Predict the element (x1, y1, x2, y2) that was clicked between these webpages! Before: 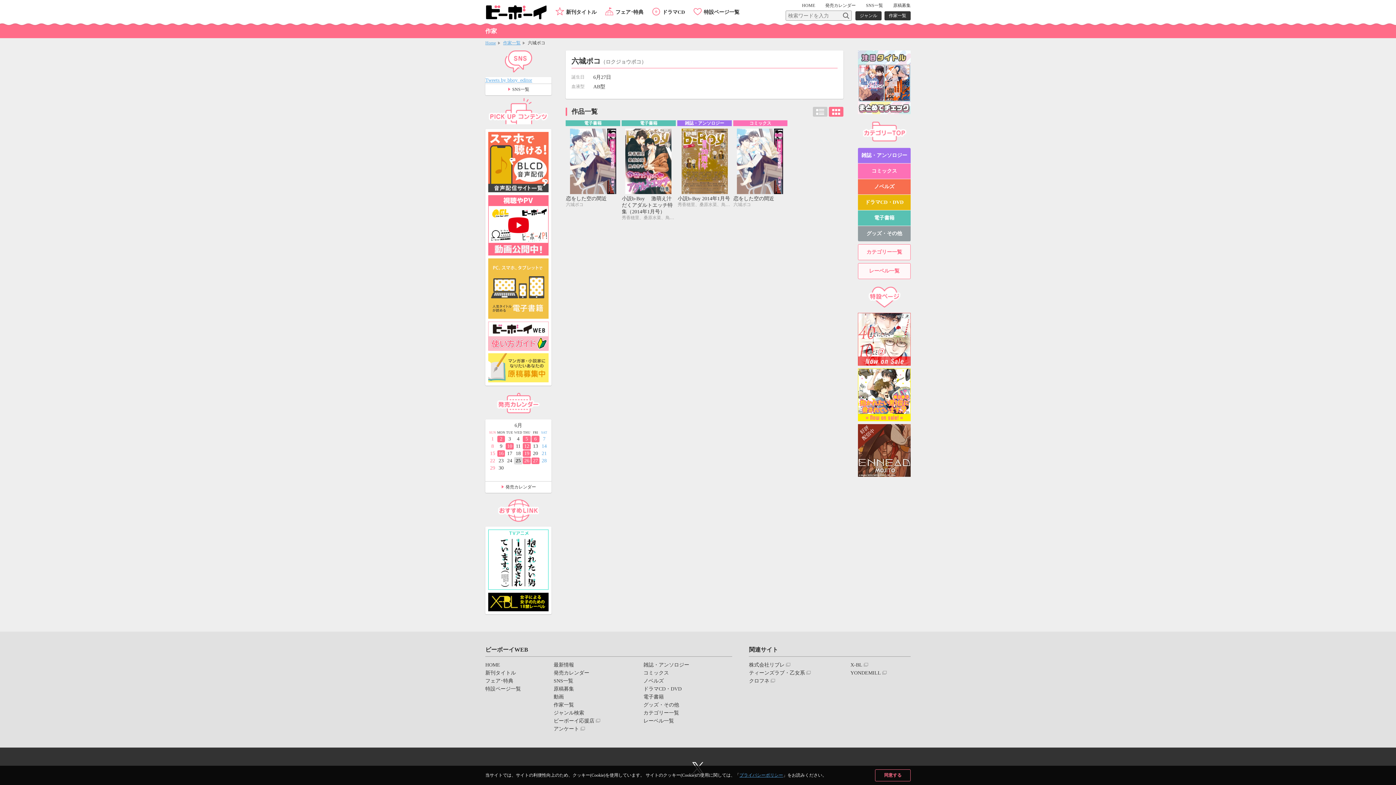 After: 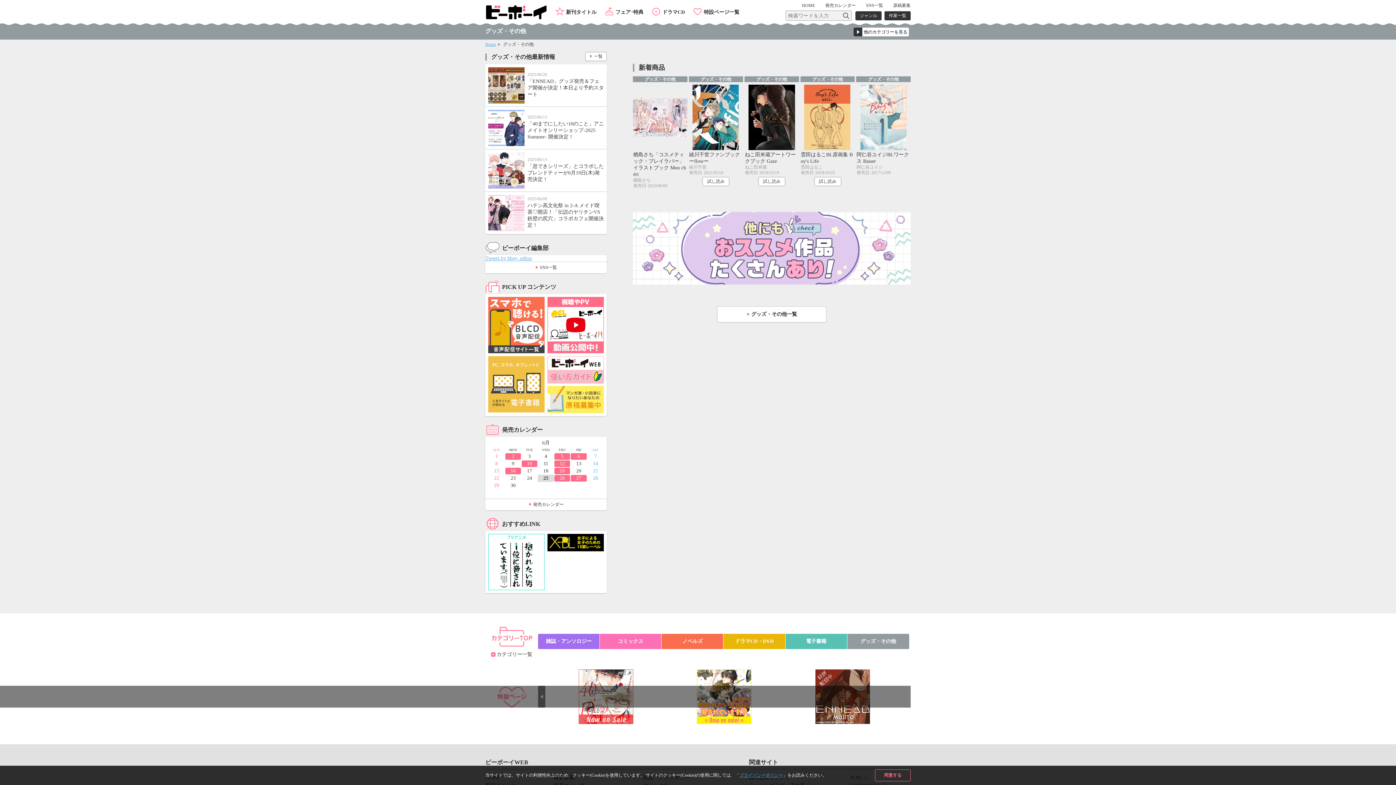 Action: label: グッズ・その他 bbox: (858, 226, 910, 241)